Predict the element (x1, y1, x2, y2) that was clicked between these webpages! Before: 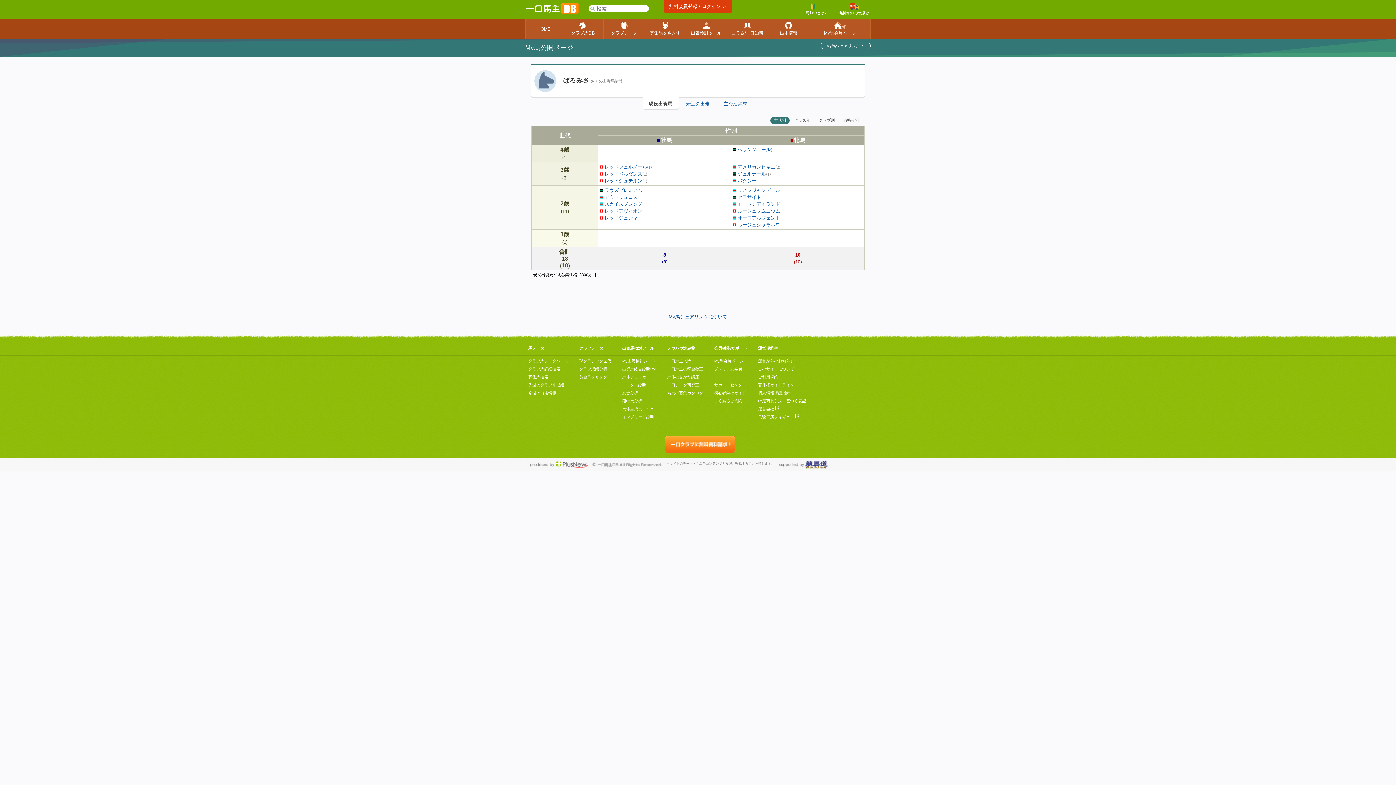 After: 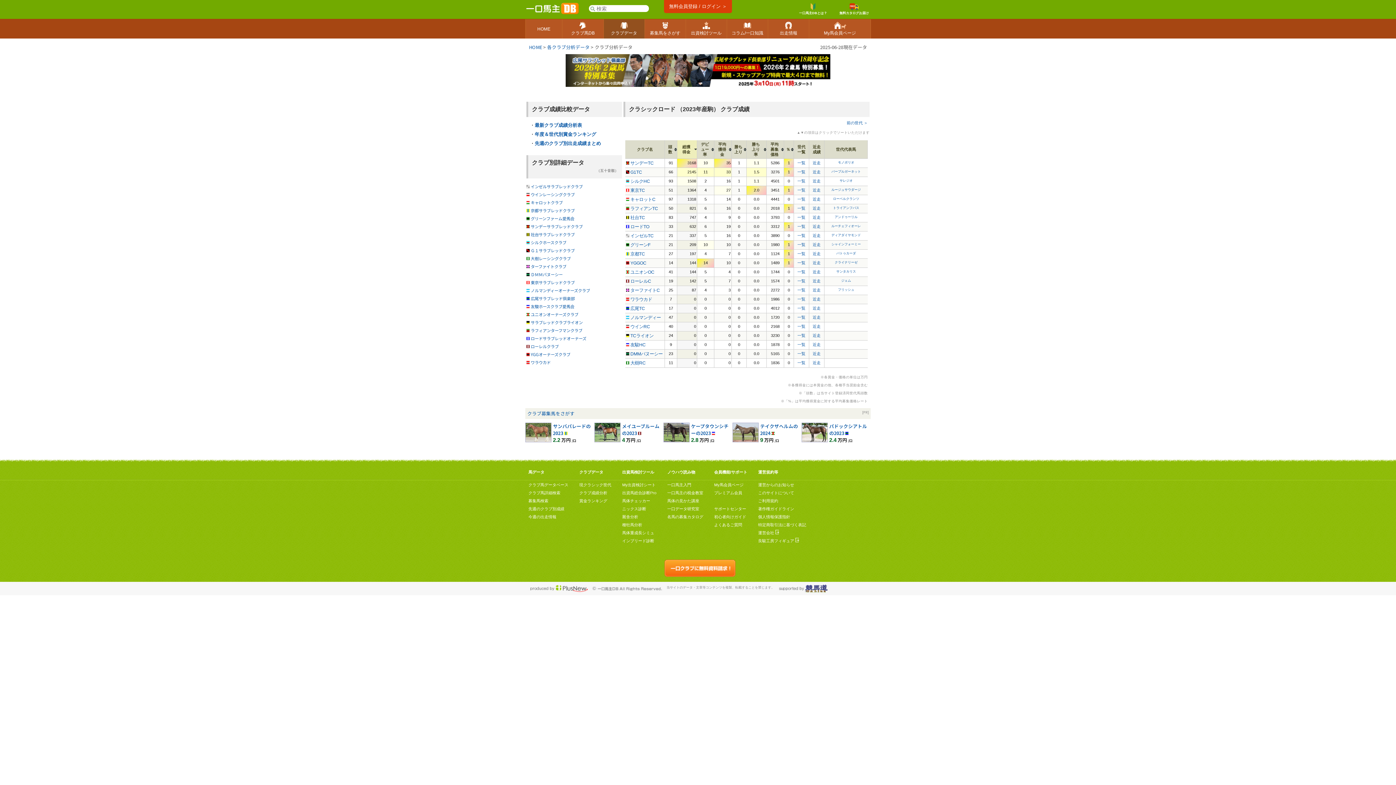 Action: label: 現クラシック世代 bbox: (579, 358, 611, 363)